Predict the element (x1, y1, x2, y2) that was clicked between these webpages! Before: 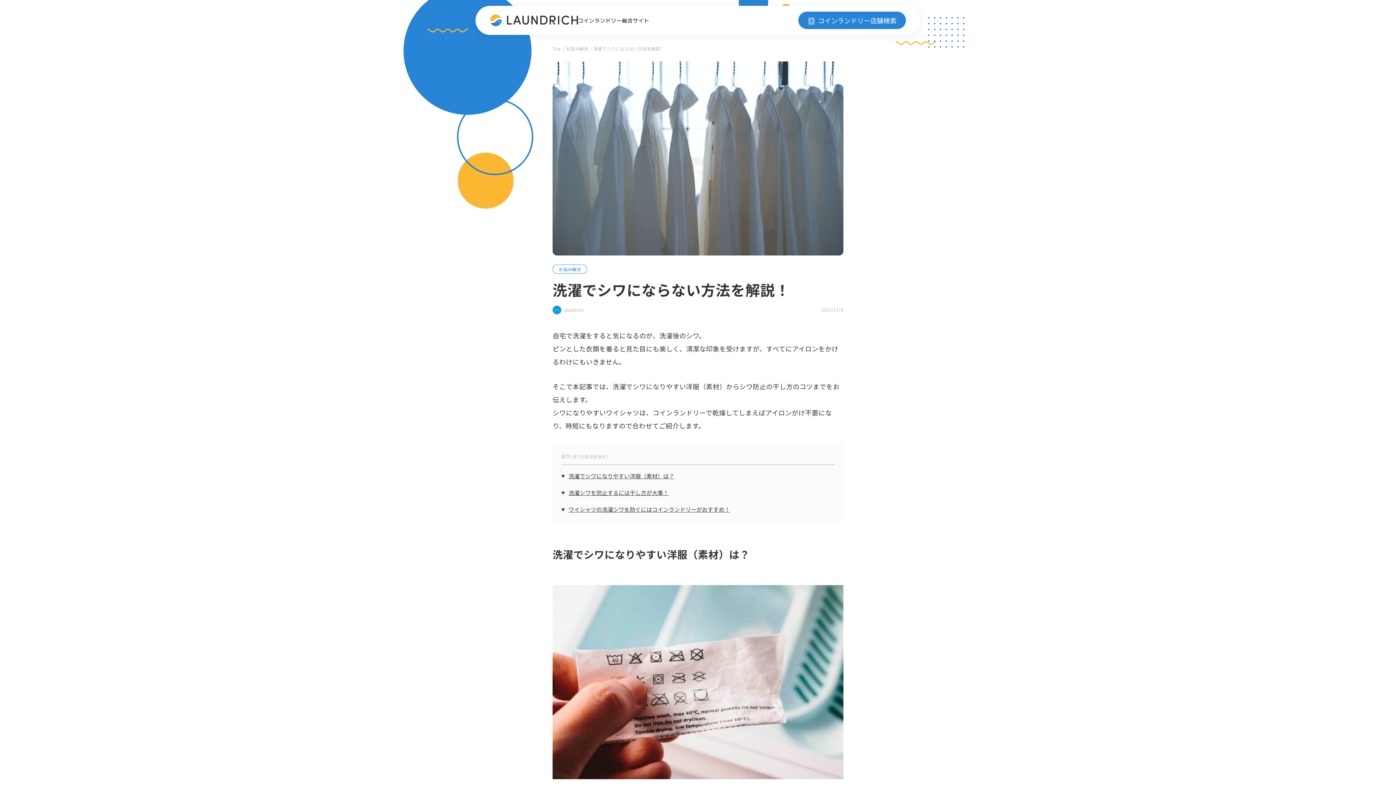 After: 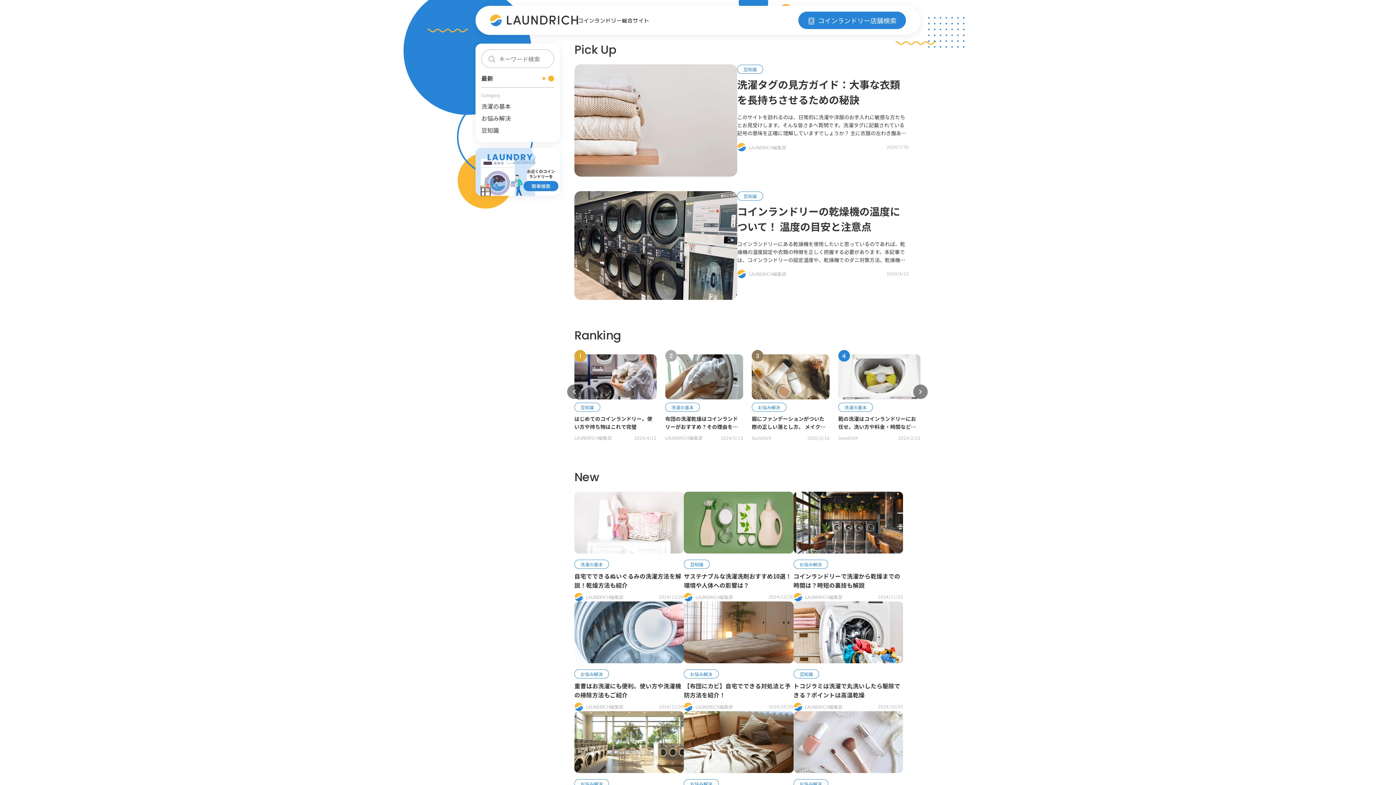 Action: label: Top bbox: (552, 45, 560, 51)